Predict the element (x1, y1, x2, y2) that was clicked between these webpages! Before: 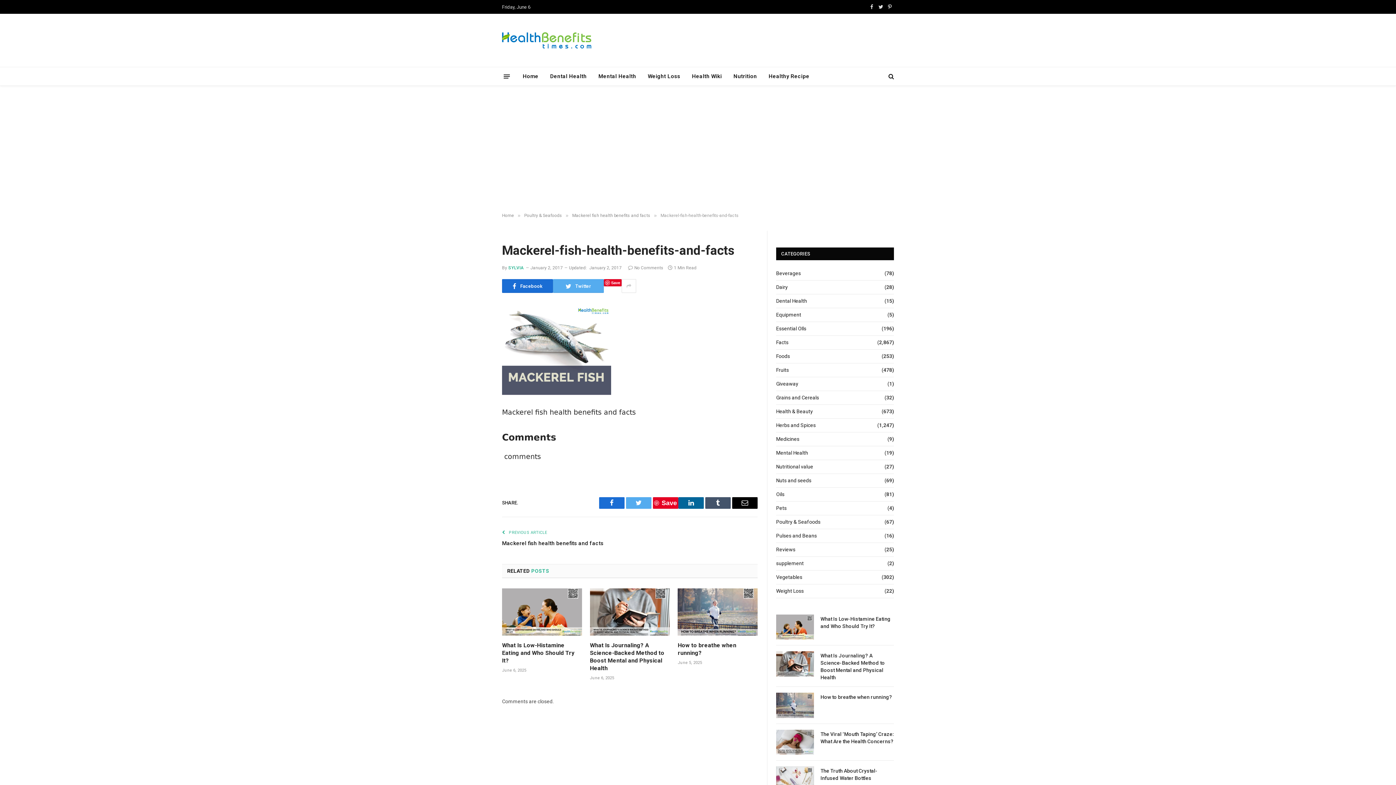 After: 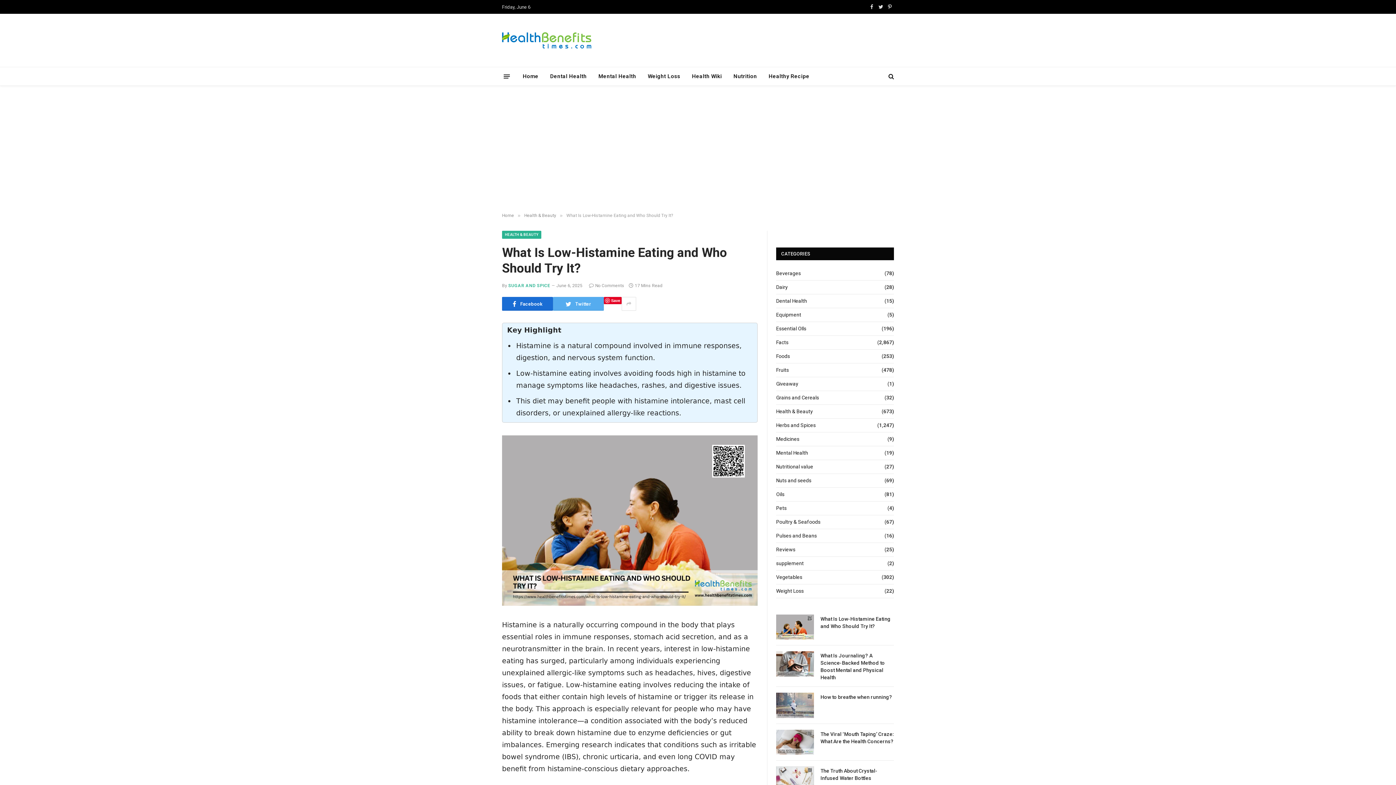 Action: bbox: (502, 588, 582, 636)